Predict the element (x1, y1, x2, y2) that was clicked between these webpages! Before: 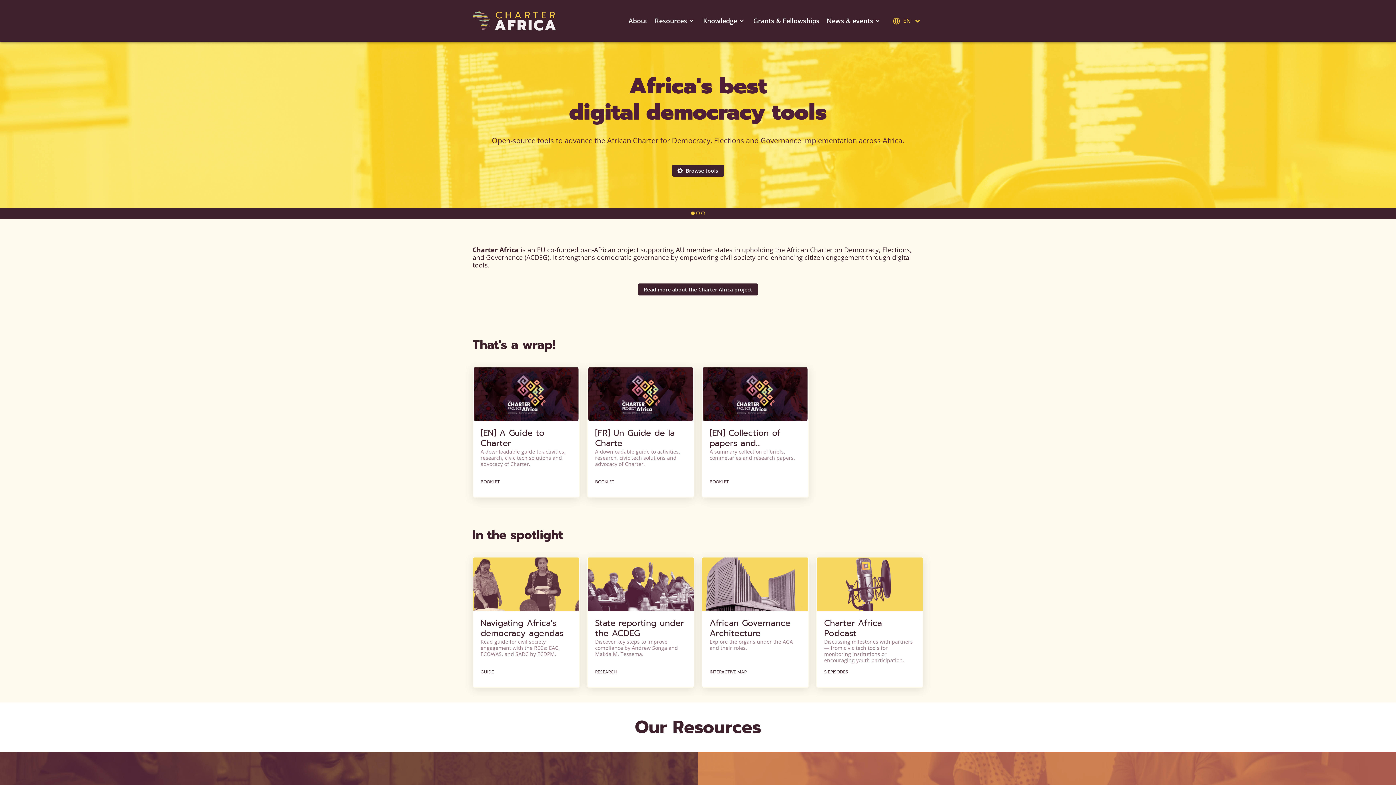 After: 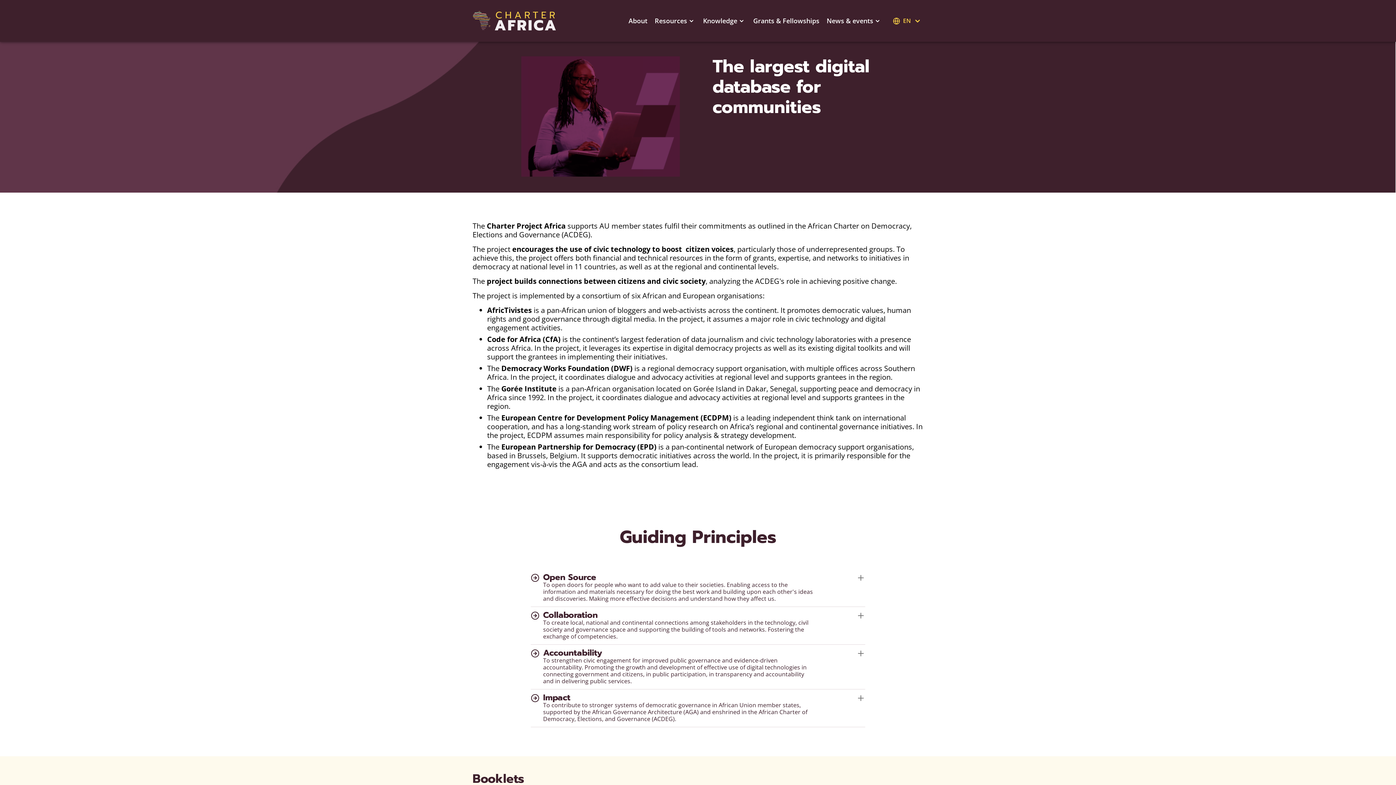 Action: bbox: (638, 283, 758, 295) label: Read more about the Charter Africa project